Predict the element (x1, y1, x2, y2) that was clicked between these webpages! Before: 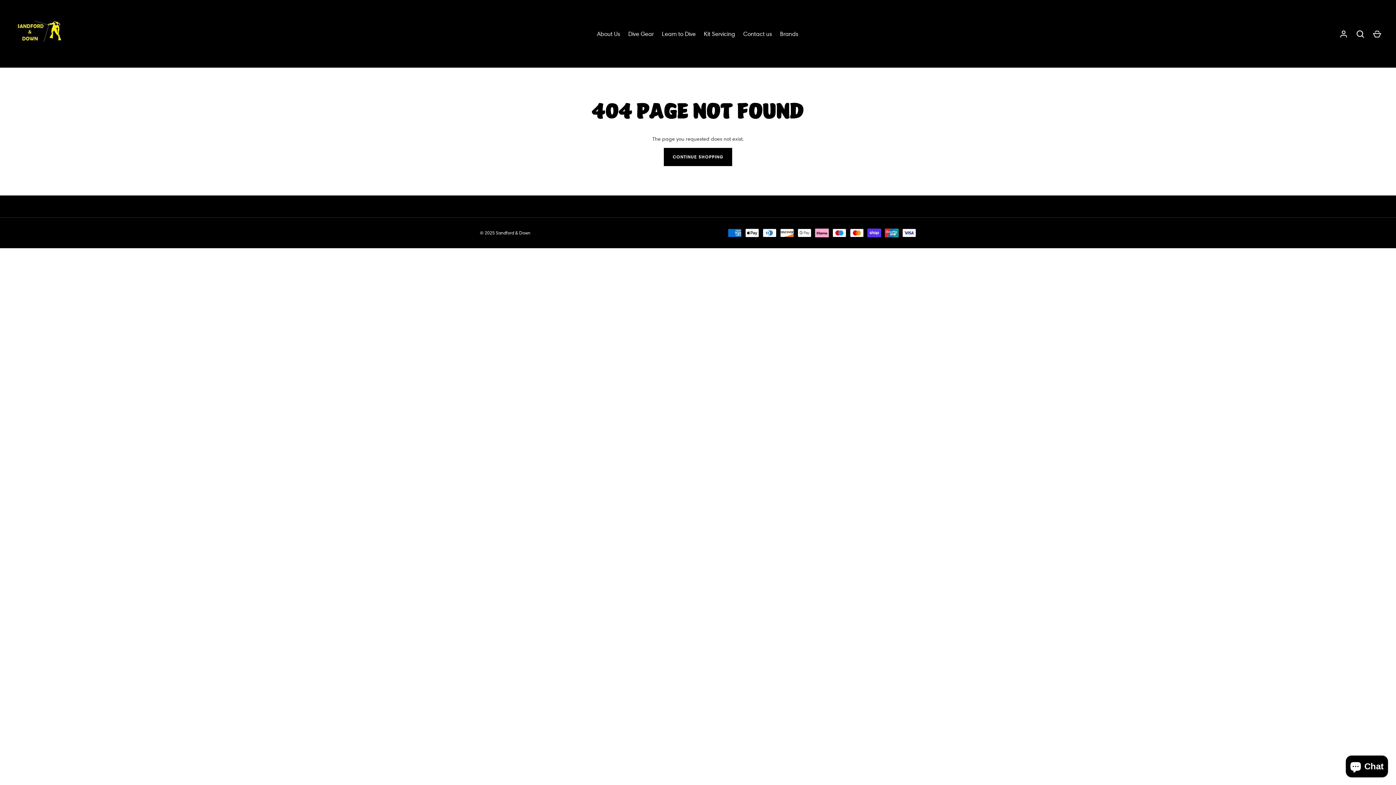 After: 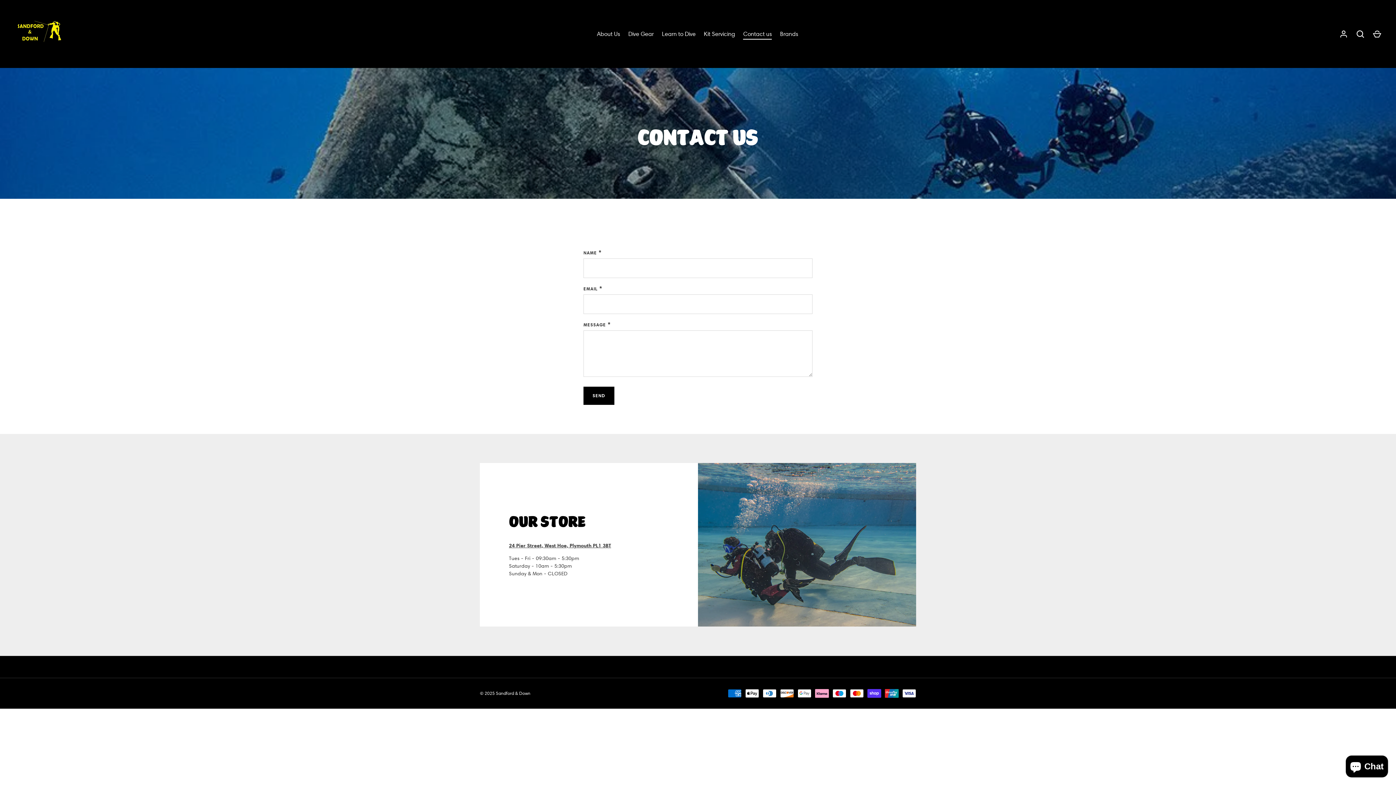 Action: label: Contact us bbox: (739, 29, 776, 38)